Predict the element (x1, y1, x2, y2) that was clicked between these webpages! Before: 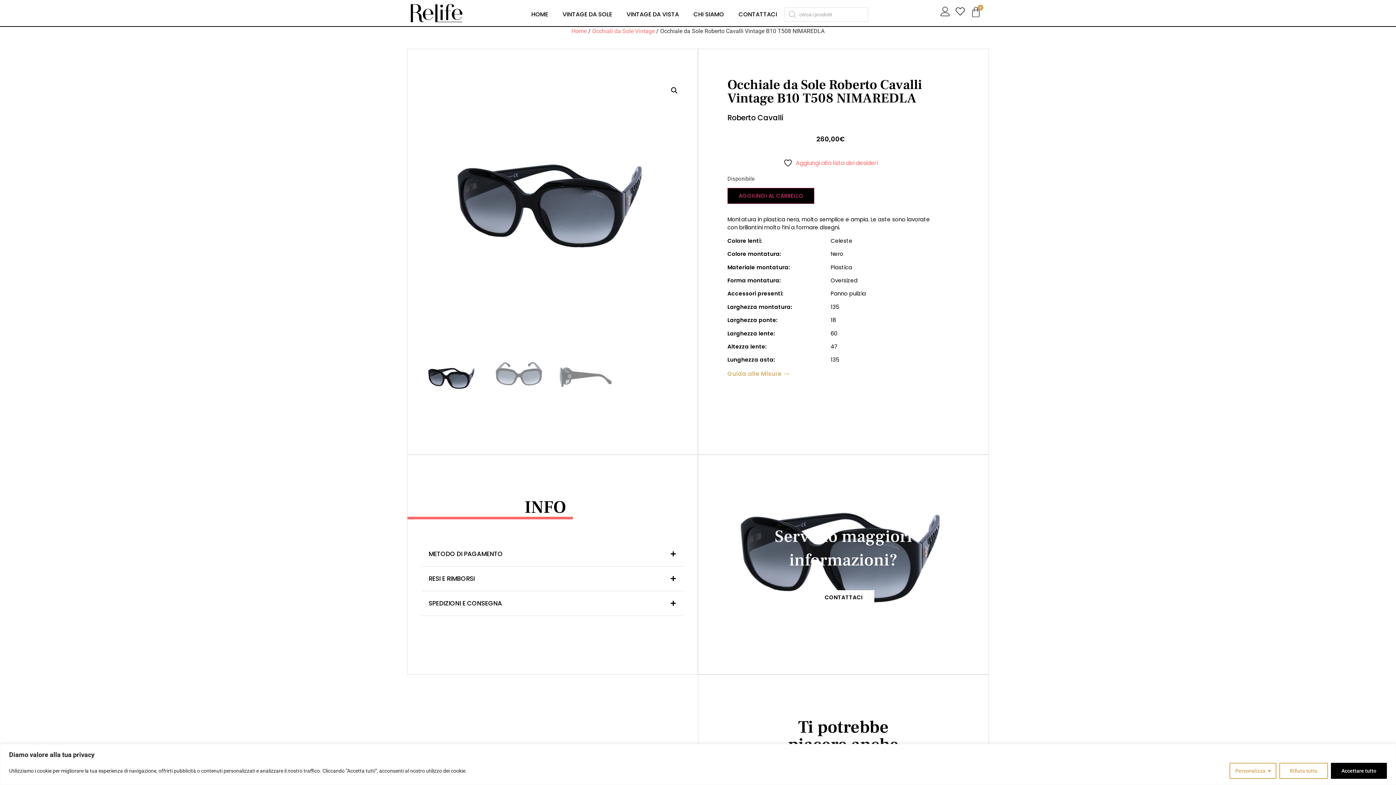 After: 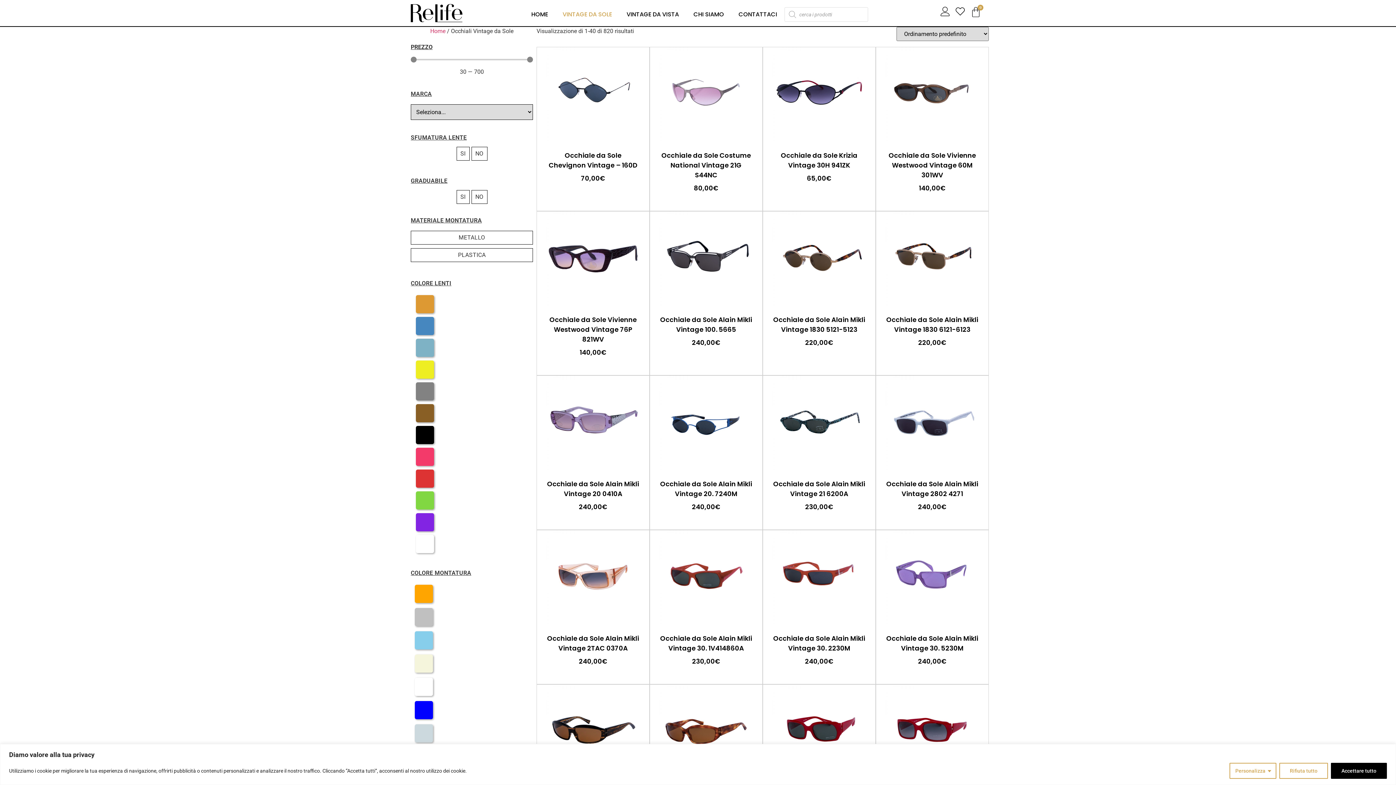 Action: label: VINTAGE DA SOLE bbox: (555, 7, 619, 21)